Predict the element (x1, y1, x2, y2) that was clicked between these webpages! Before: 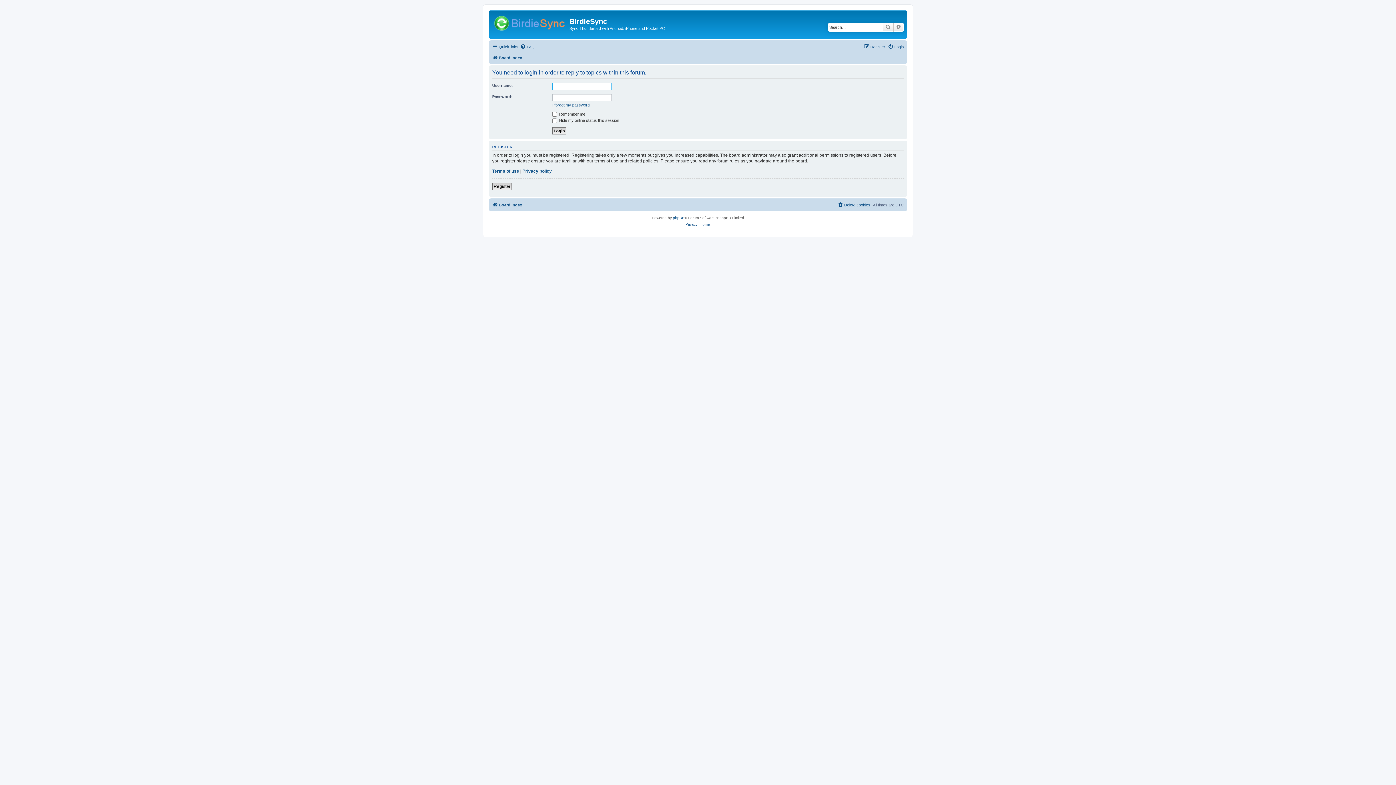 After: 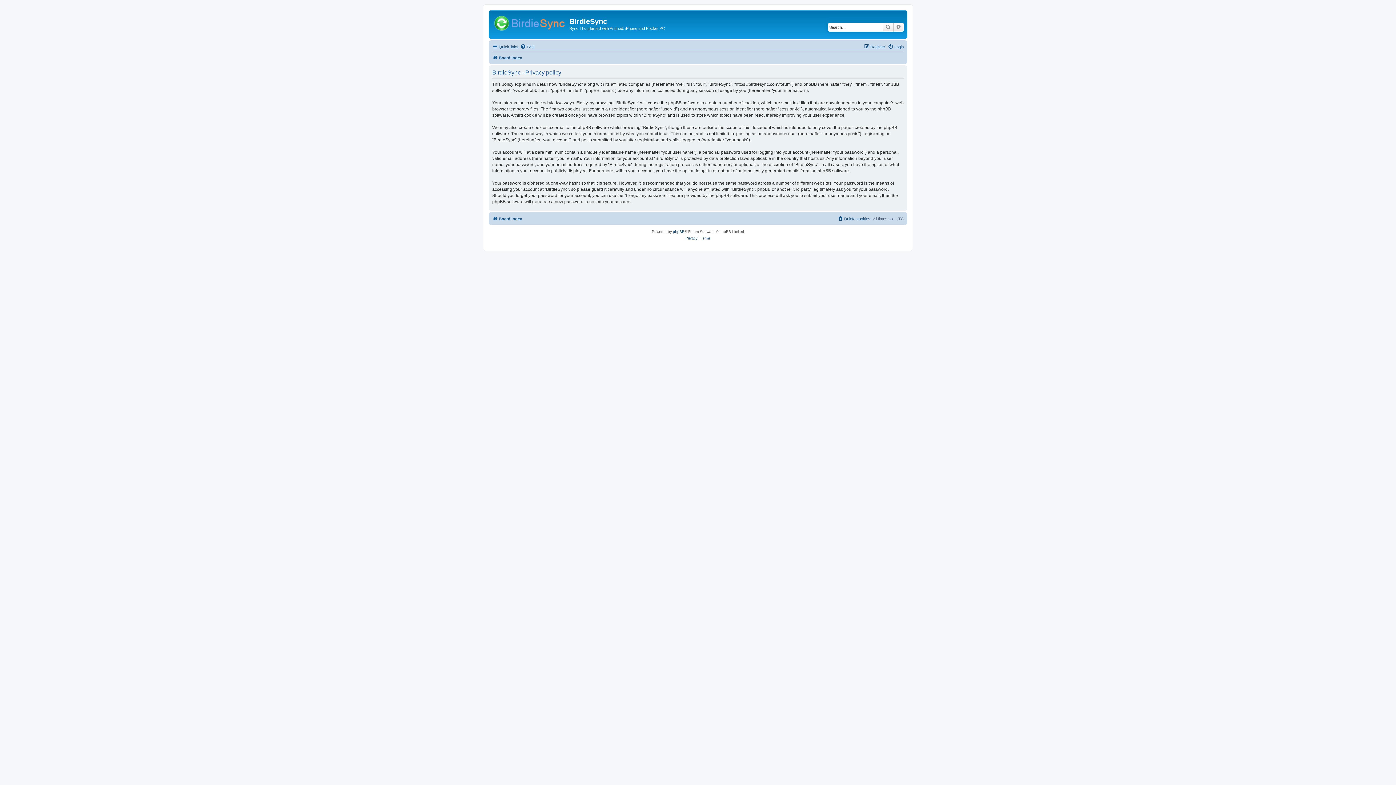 Action: bbox: (685, 221, 697, 228) label: Privacy